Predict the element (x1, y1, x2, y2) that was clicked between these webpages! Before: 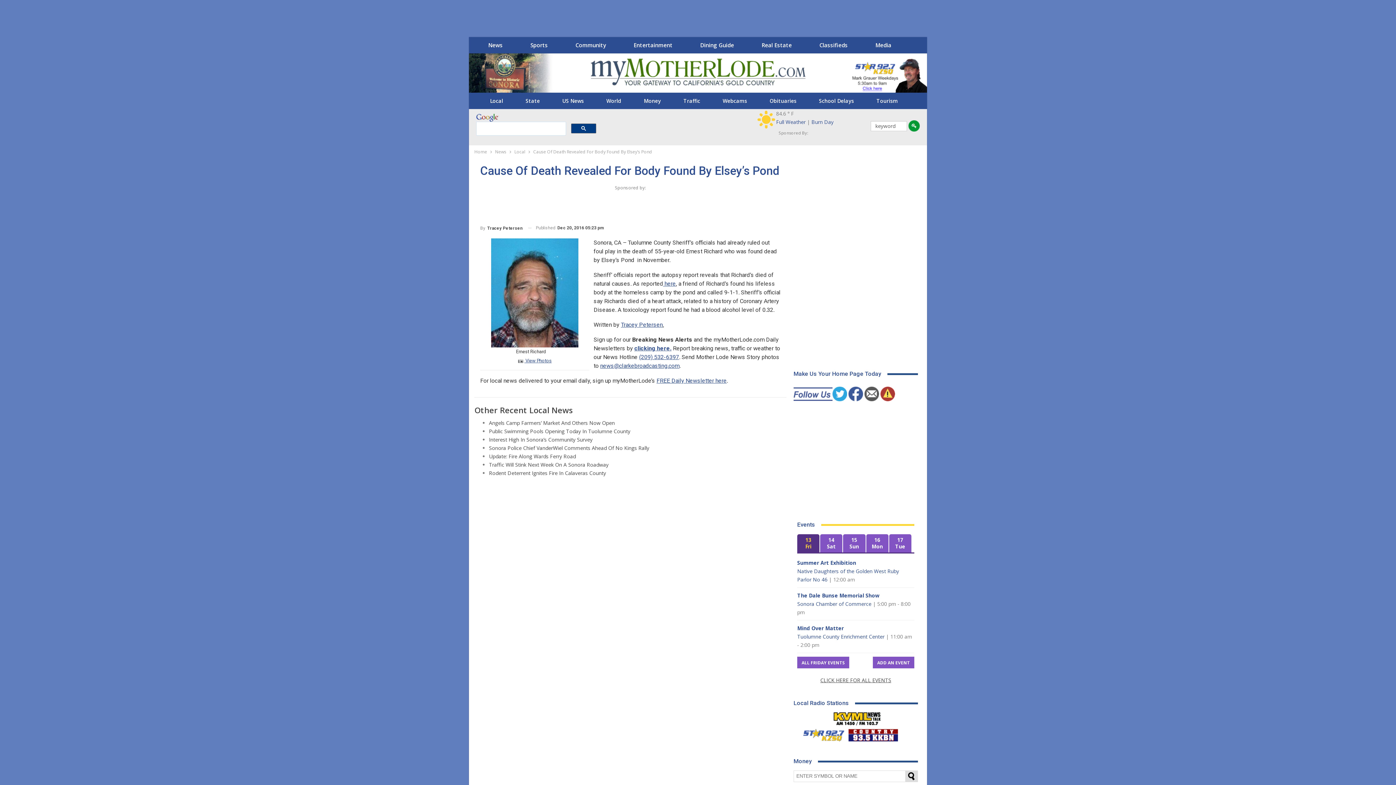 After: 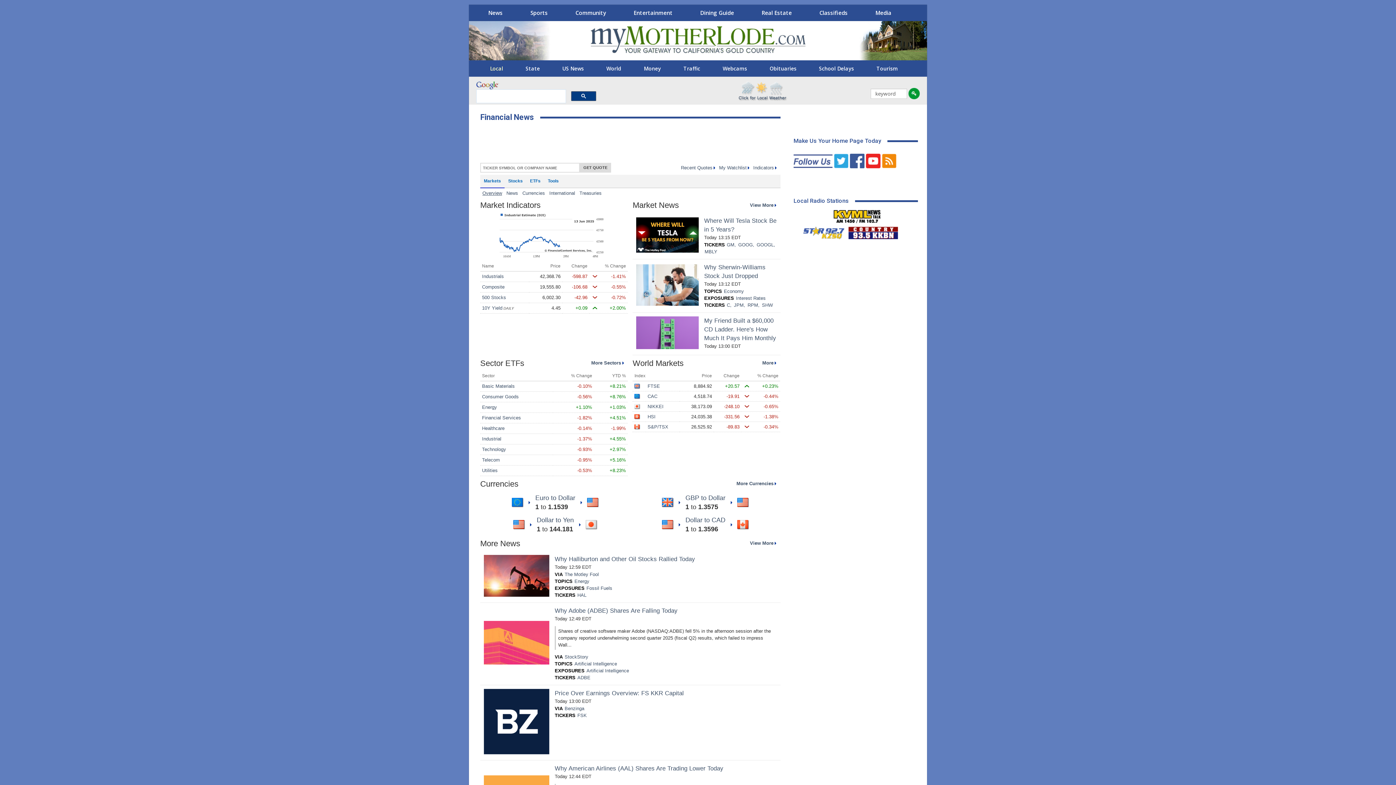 Action: label: Money bbox: (634, 95, 670, 106)